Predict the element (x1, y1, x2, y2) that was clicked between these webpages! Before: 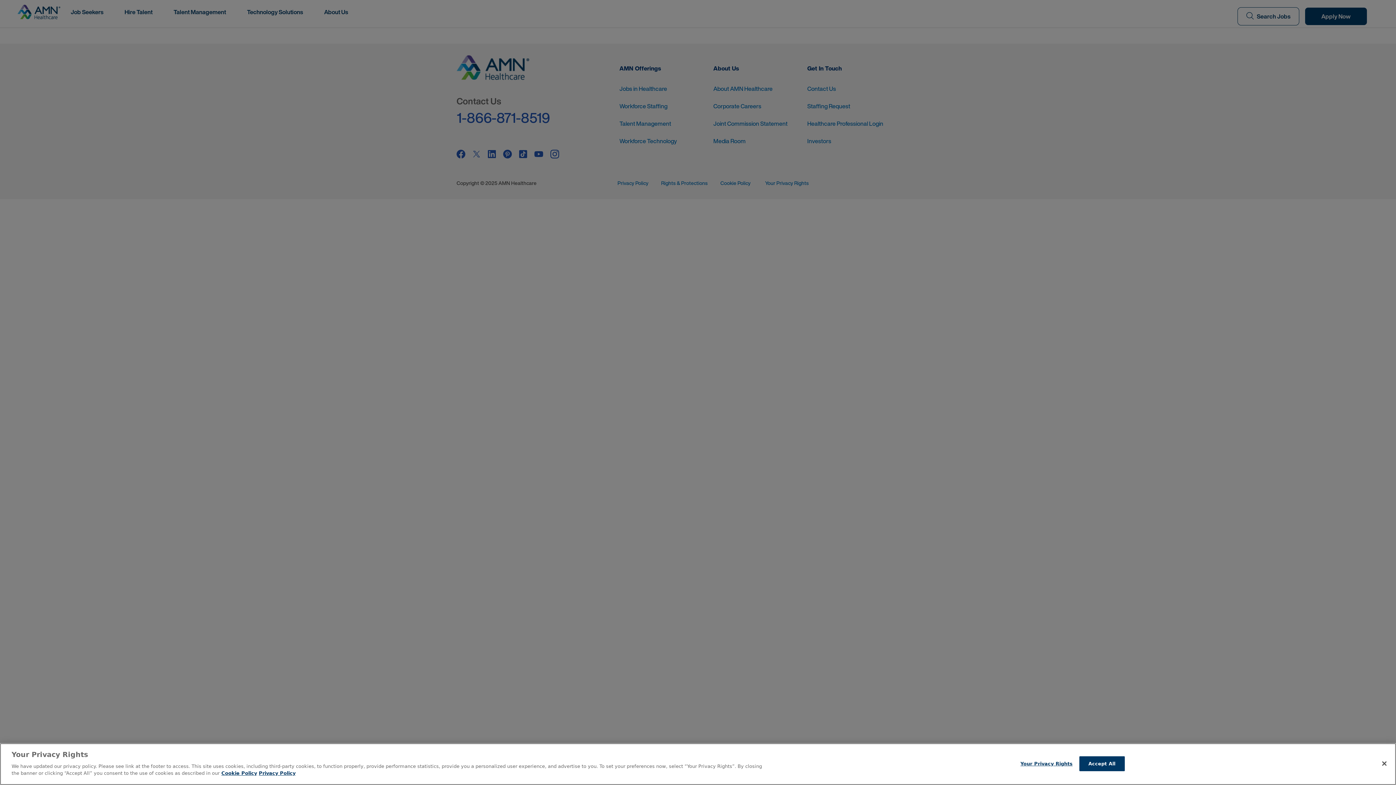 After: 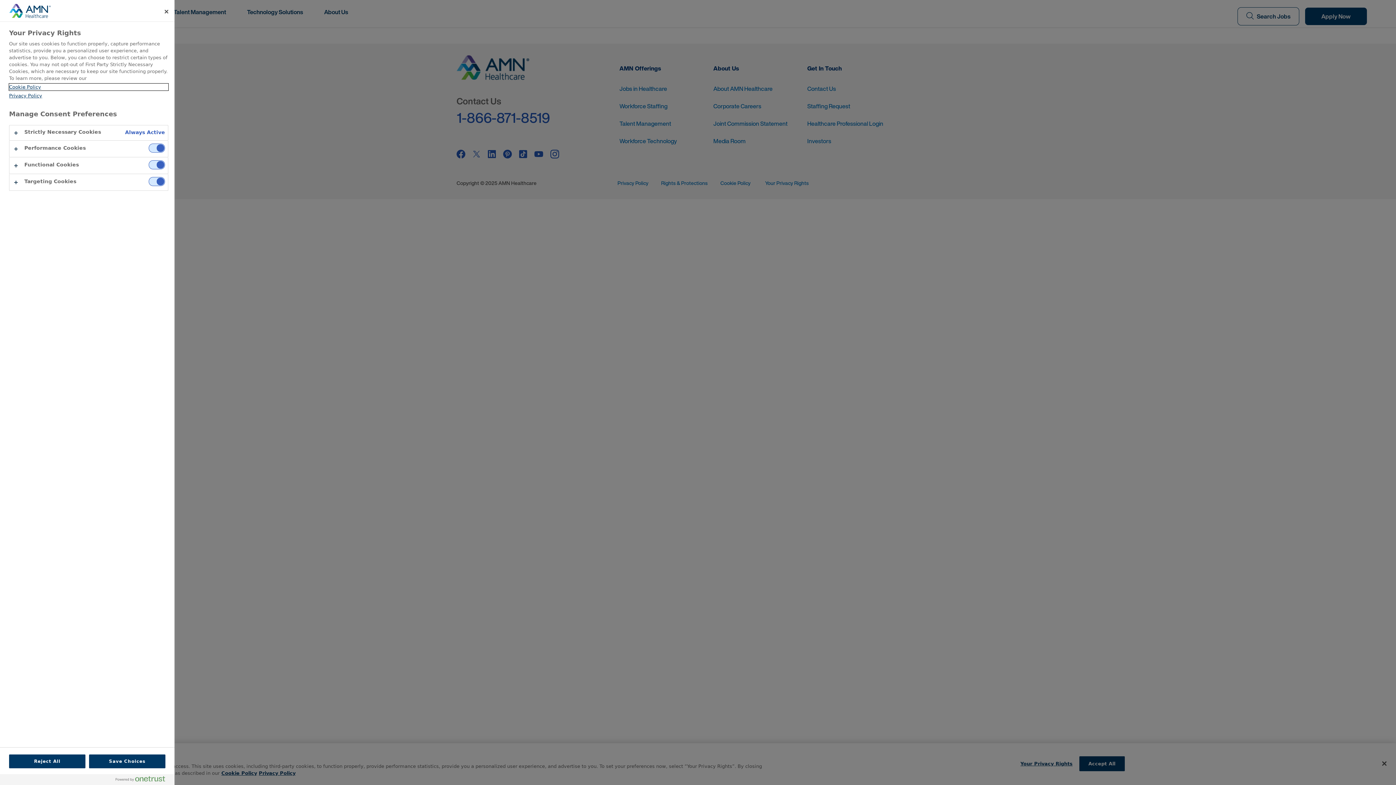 Action: bbox: (1020, 756, 1072, 771) label: Your Privacy Rights